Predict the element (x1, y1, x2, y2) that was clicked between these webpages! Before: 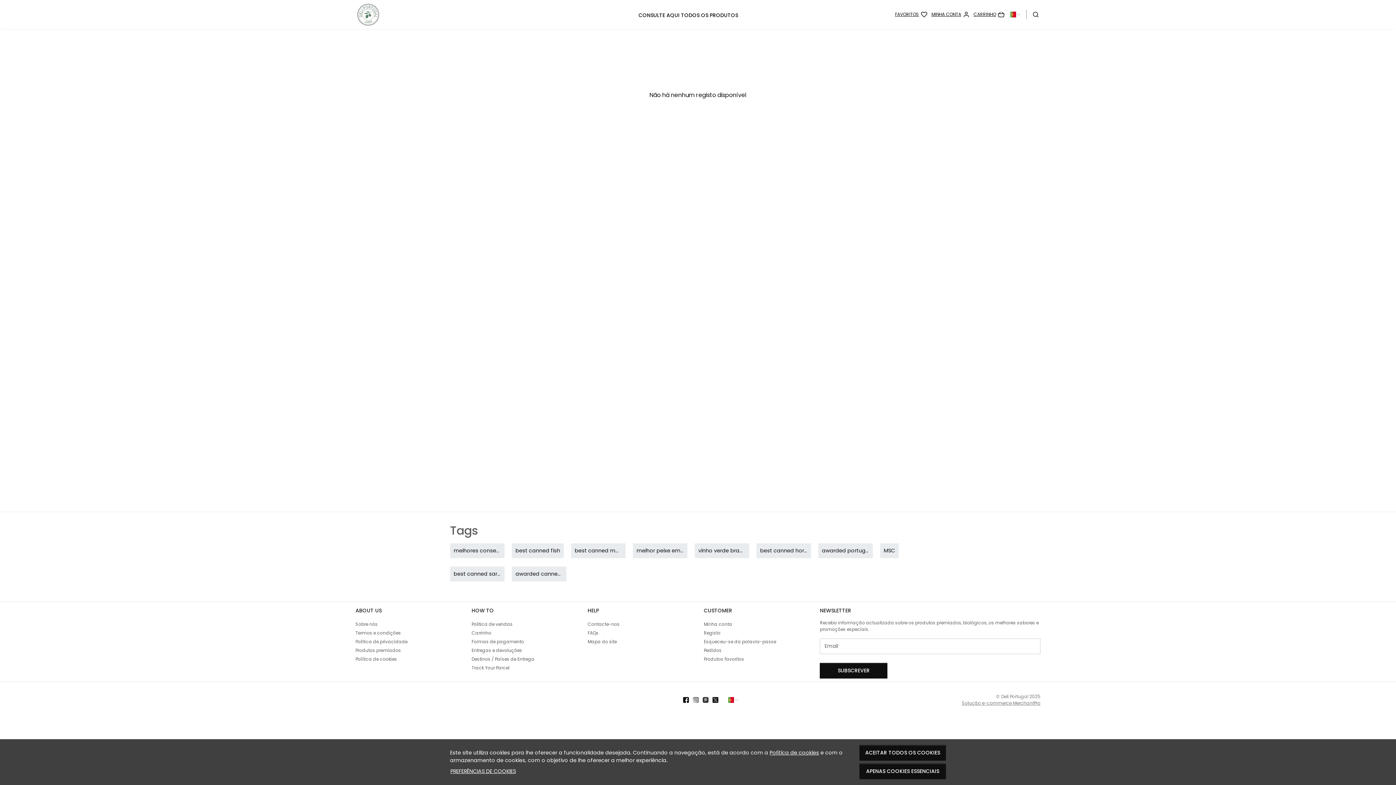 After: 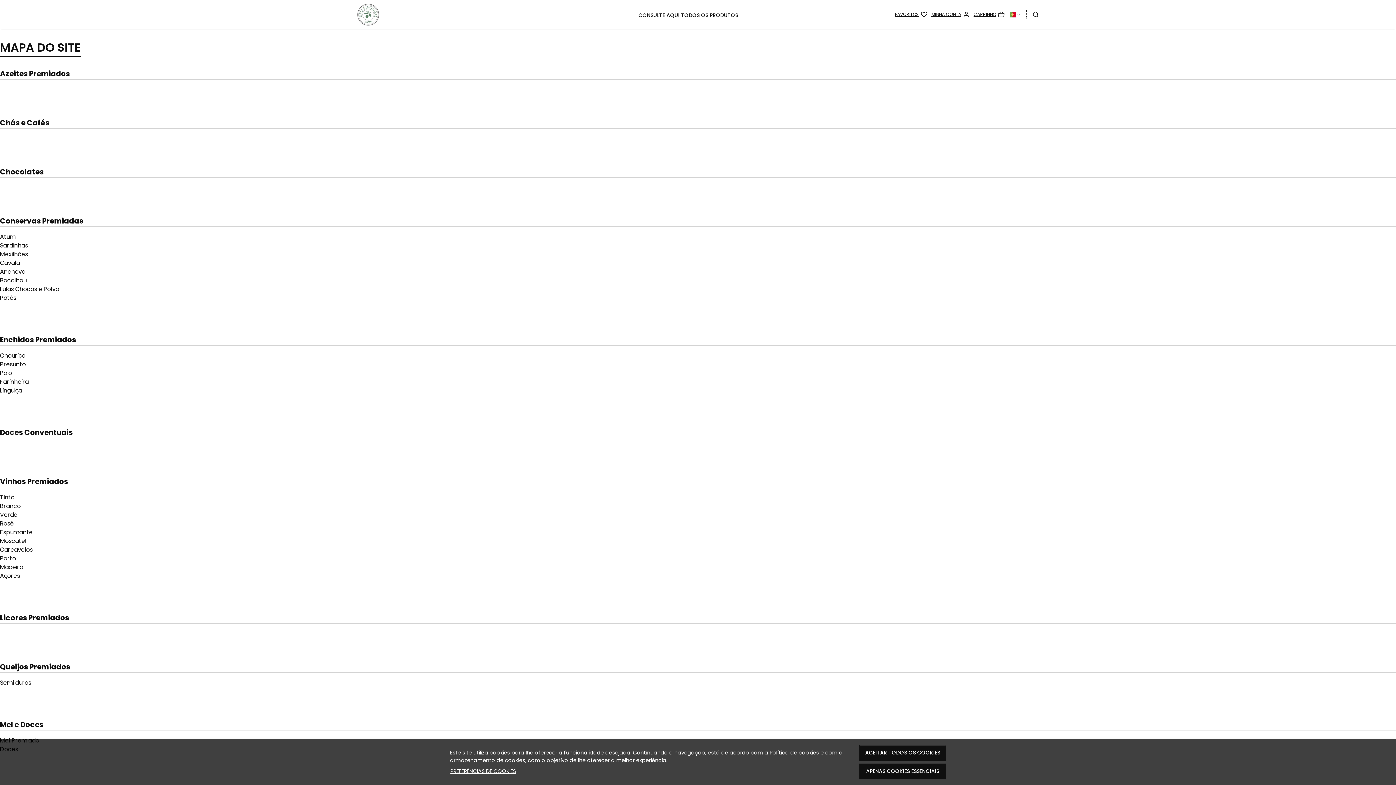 Action: label: Mapa do site bbox: (587, 638, 616, 645)